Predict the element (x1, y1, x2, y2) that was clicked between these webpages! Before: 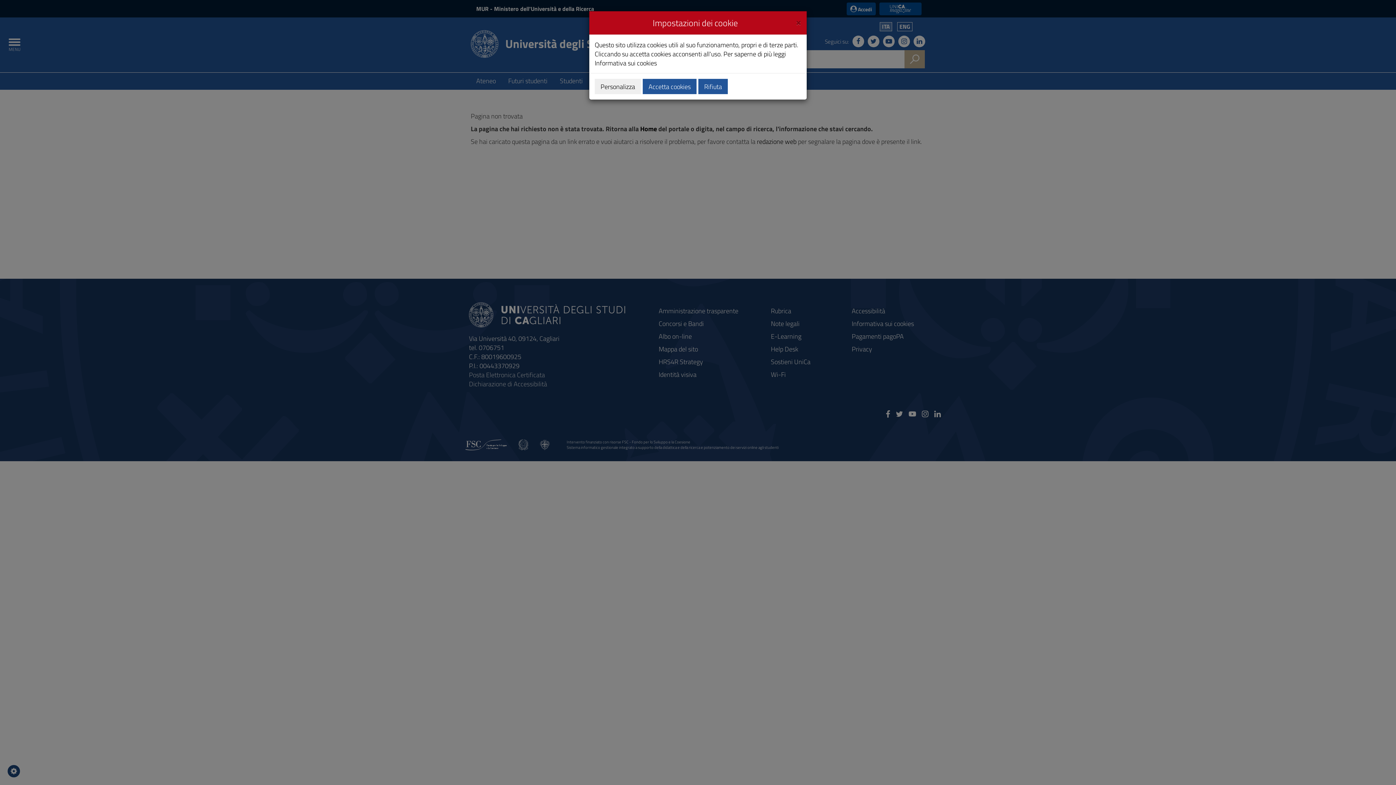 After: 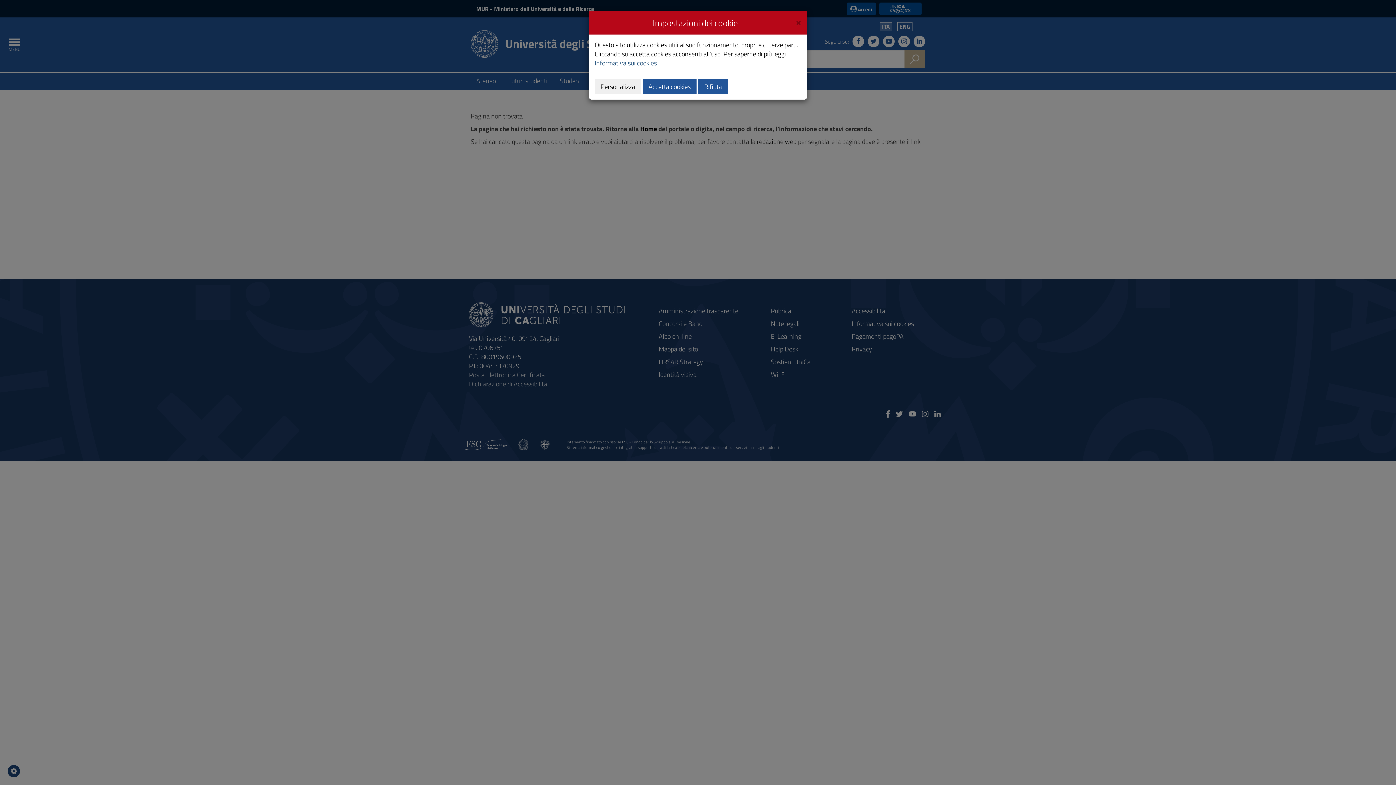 Action: label: Informativa sui cookies bbox: (594, 58, 657, 68)